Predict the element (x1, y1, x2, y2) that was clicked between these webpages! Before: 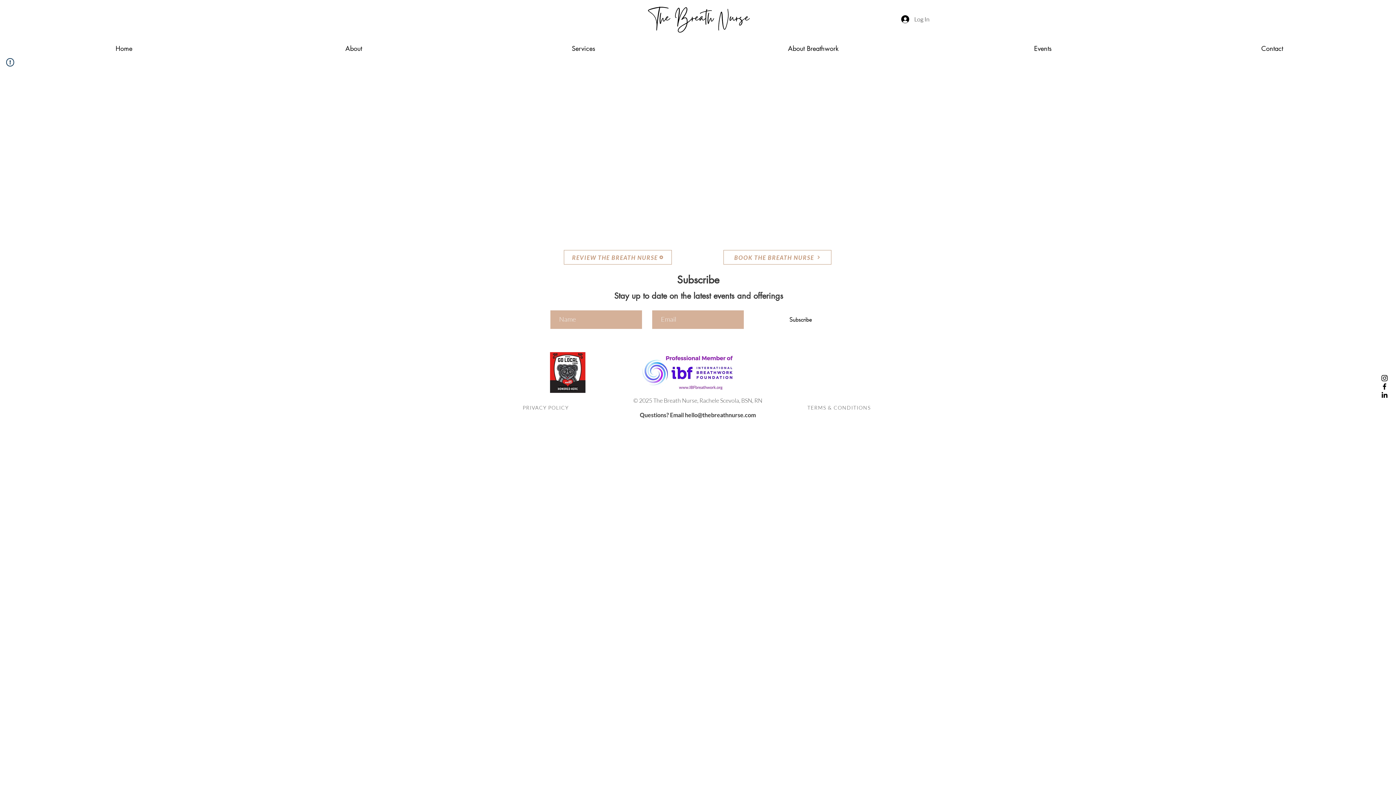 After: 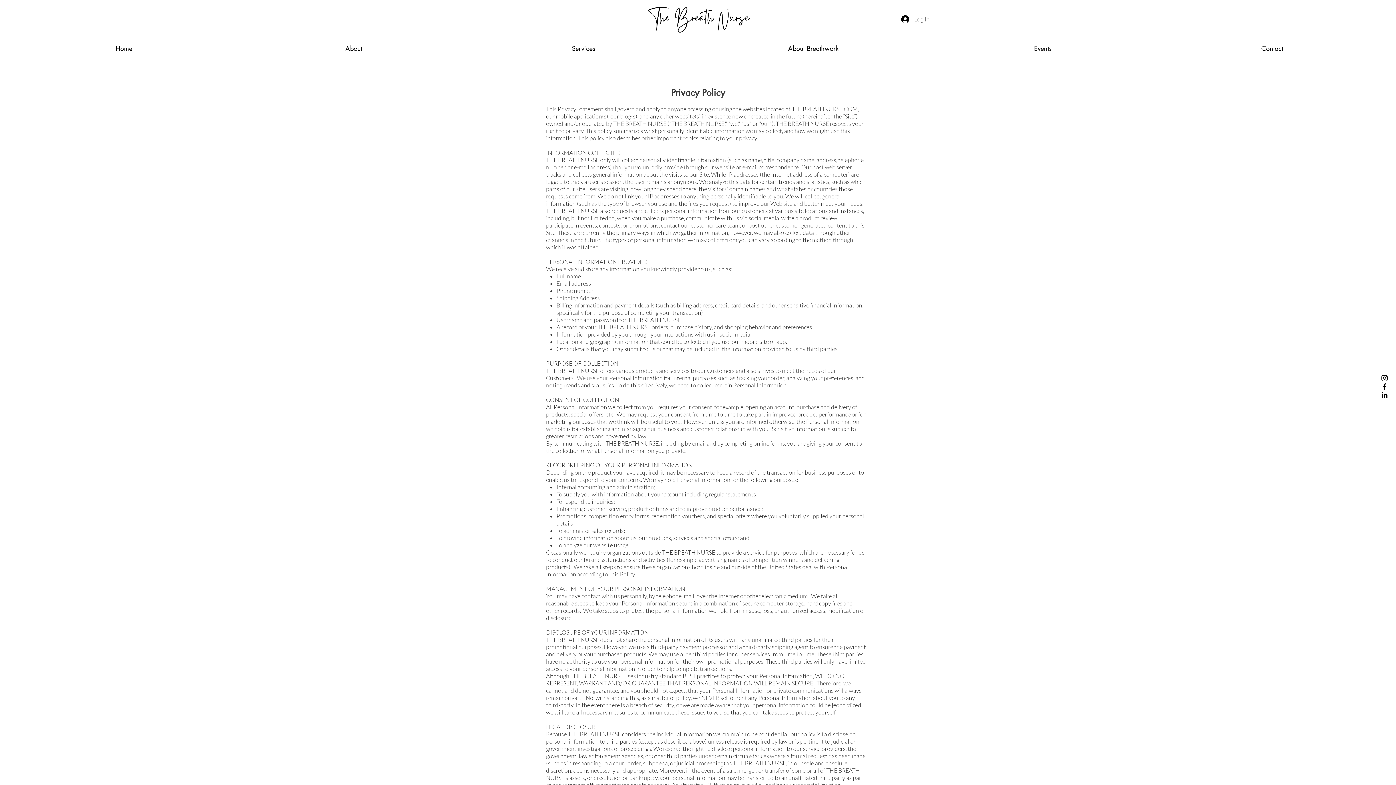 Action: bbox: (519, 400, 573, 414) label: PRIVACY POLICY